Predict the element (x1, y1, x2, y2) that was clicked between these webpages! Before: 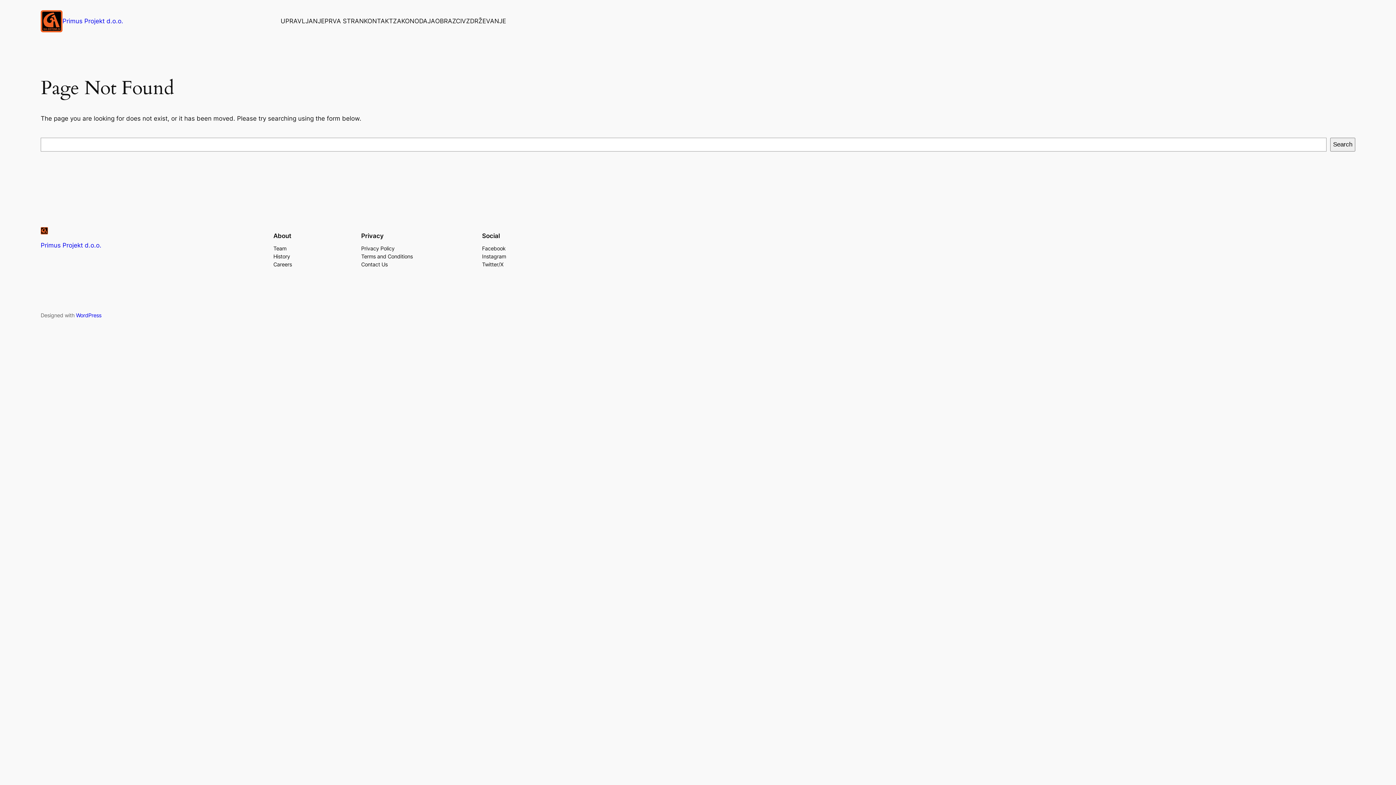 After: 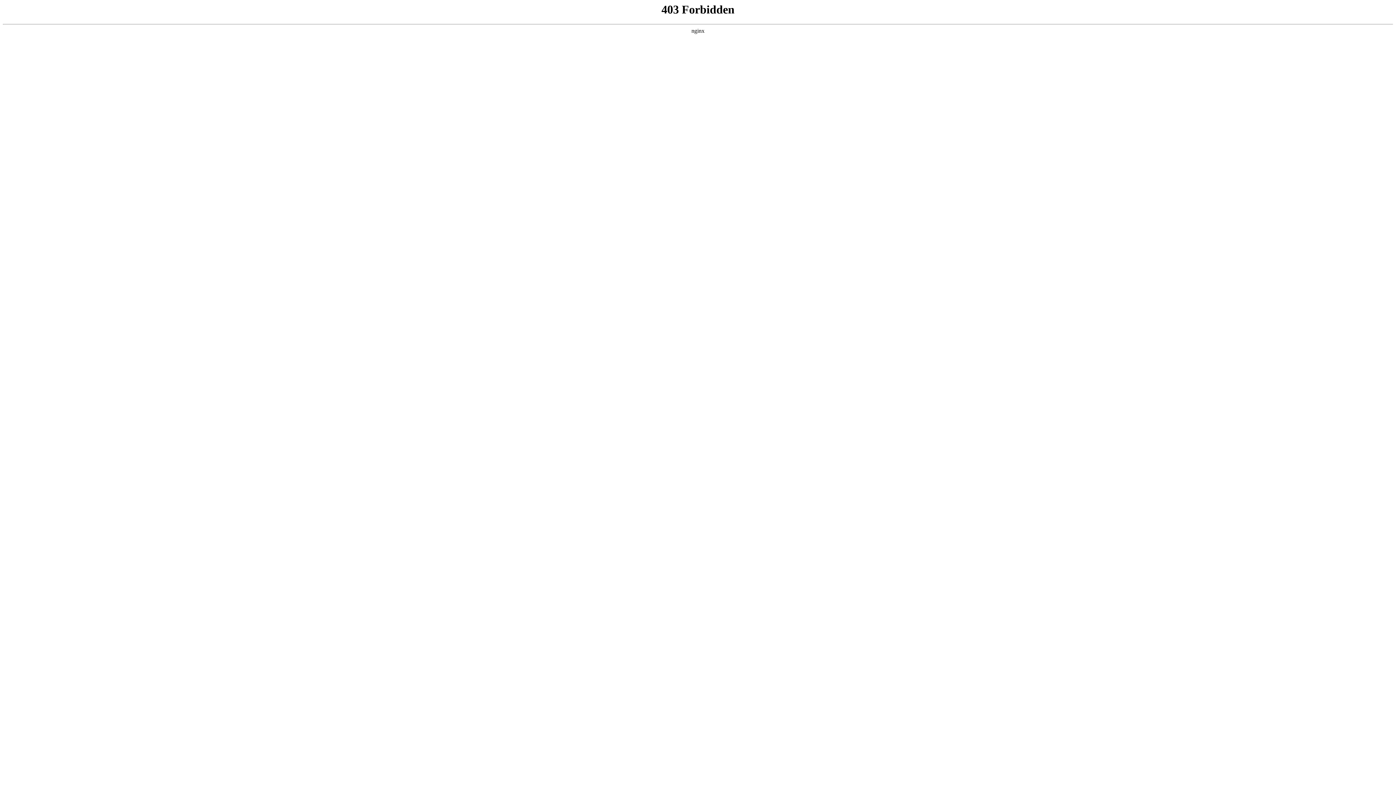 Action: bbox: (76, 312, 101, 318) label: WordPress